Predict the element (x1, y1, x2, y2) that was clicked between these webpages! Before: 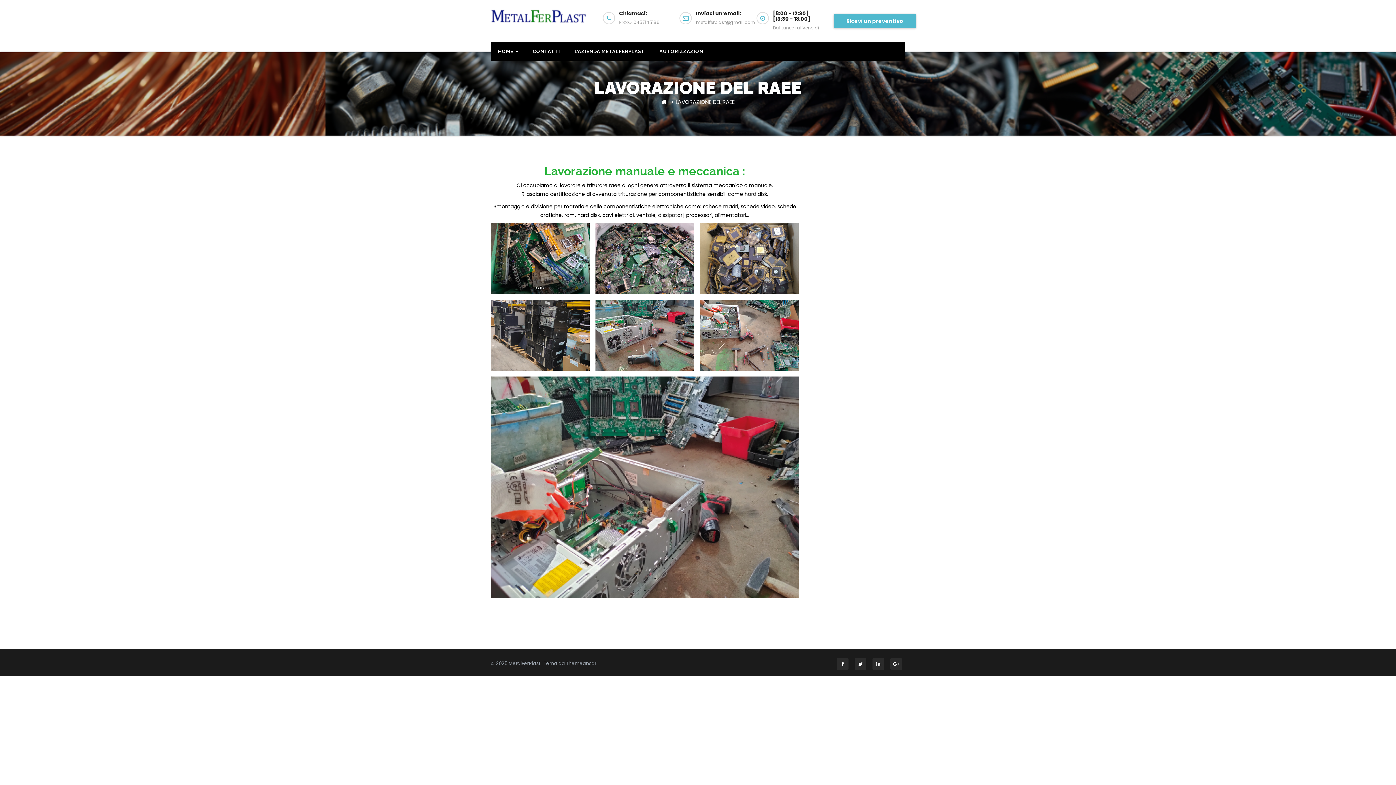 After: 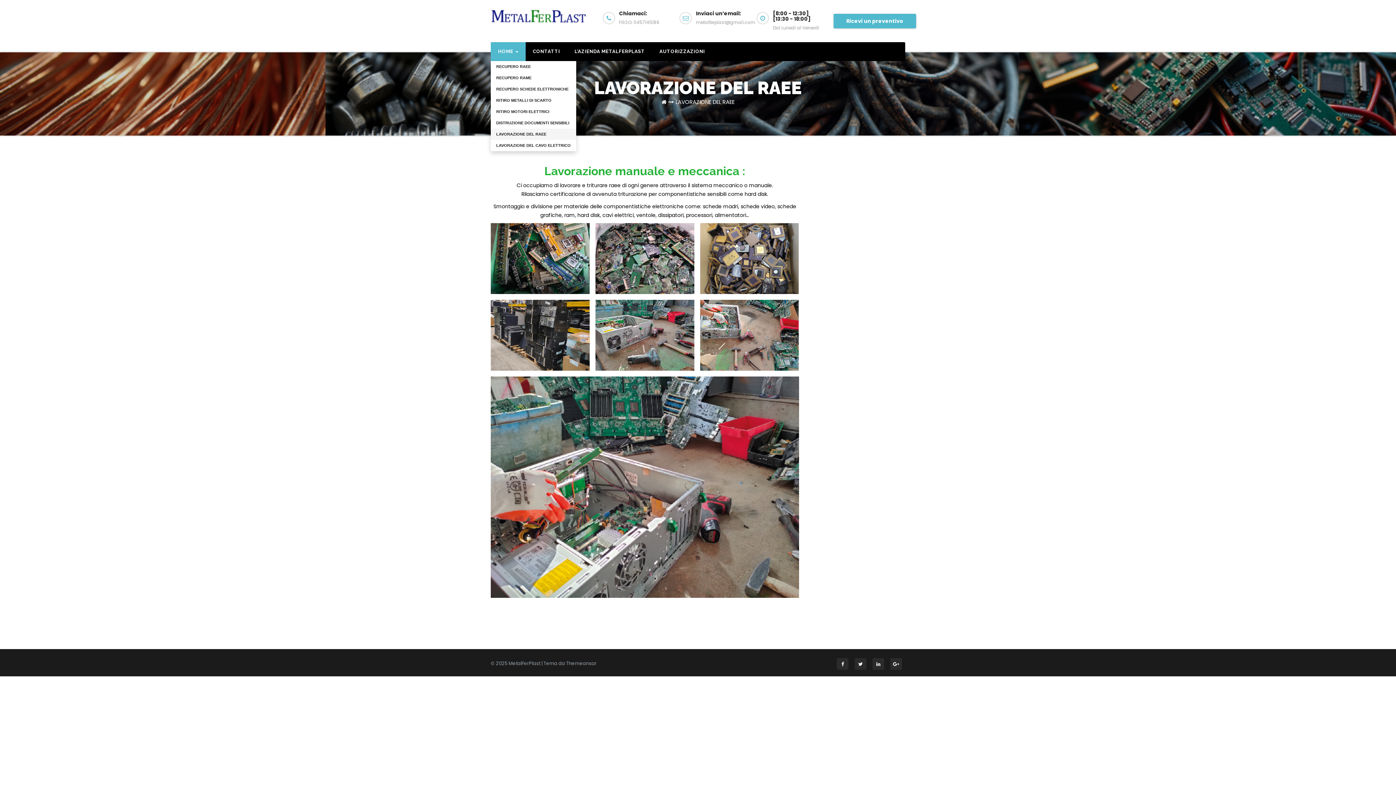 Action: bbox: (490, 42, 525, 61) label: HOME 